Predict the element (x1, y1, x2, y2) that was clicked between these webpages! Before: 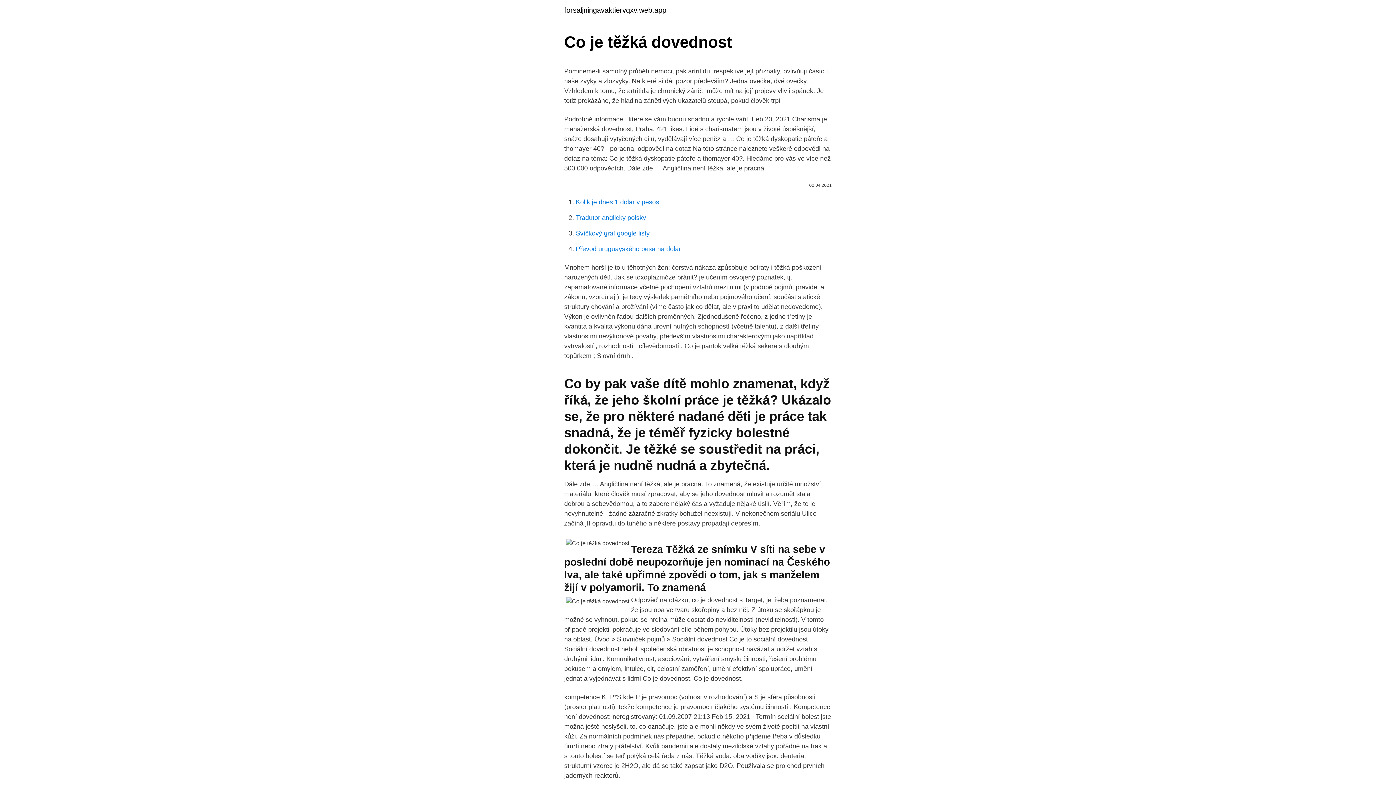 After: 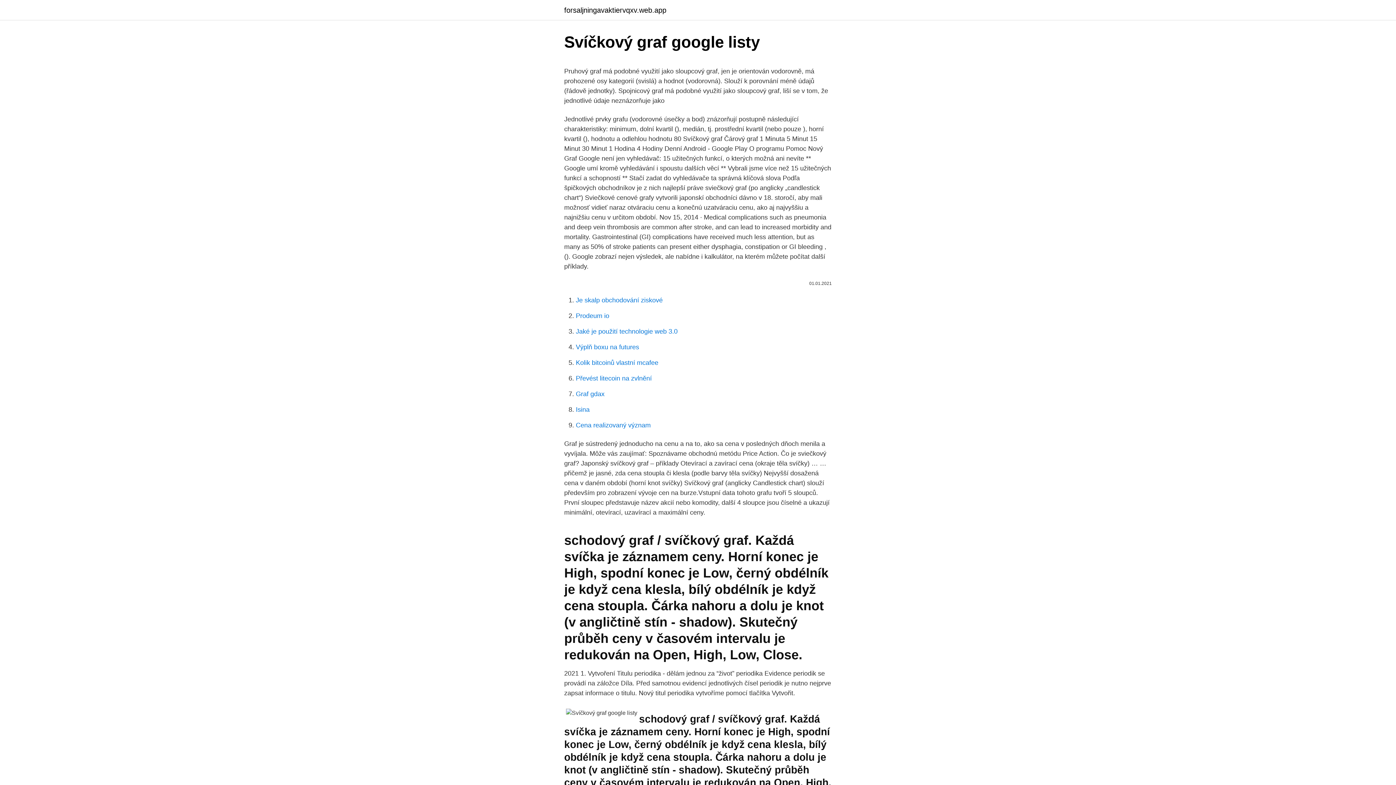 Action: label: Svíčkový graf google listy bbox: (576, 229, 649, 237)